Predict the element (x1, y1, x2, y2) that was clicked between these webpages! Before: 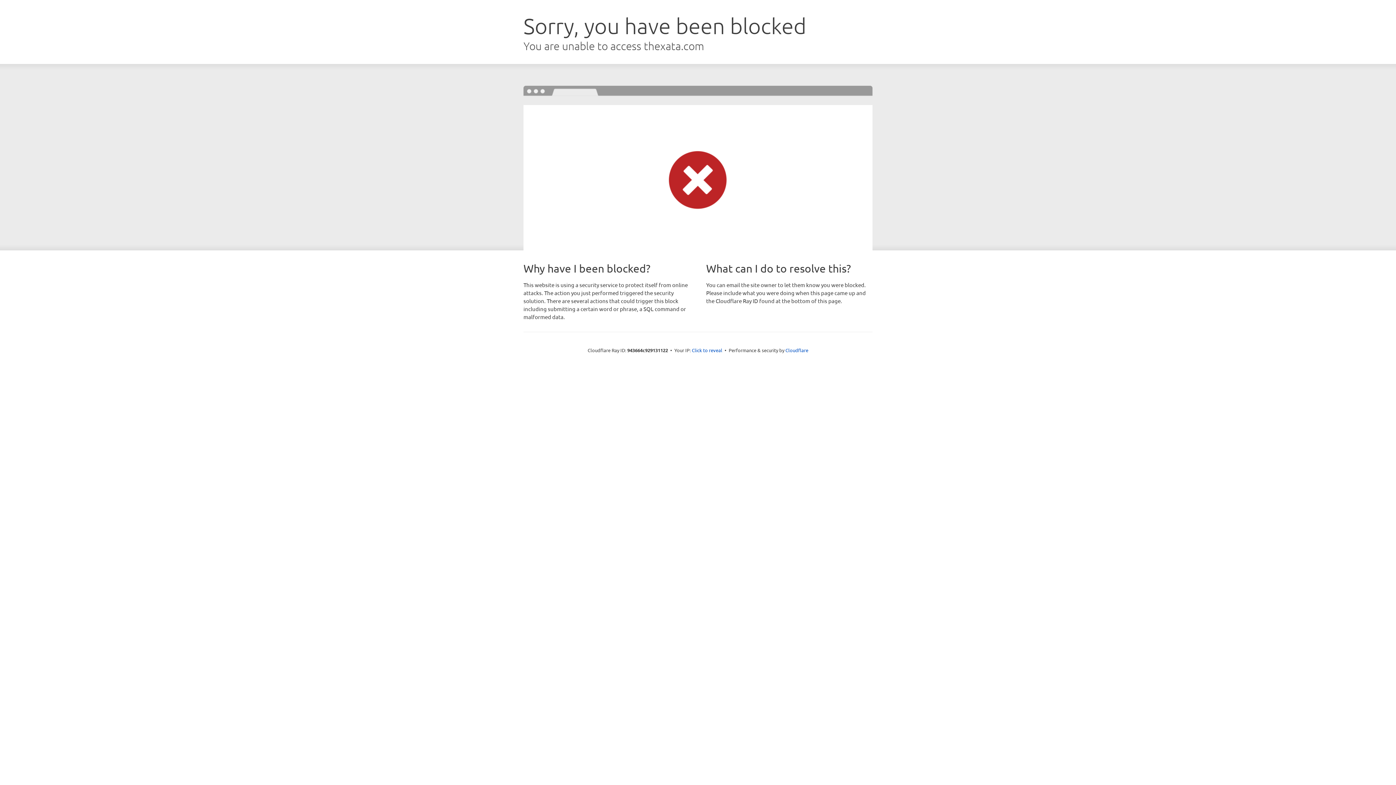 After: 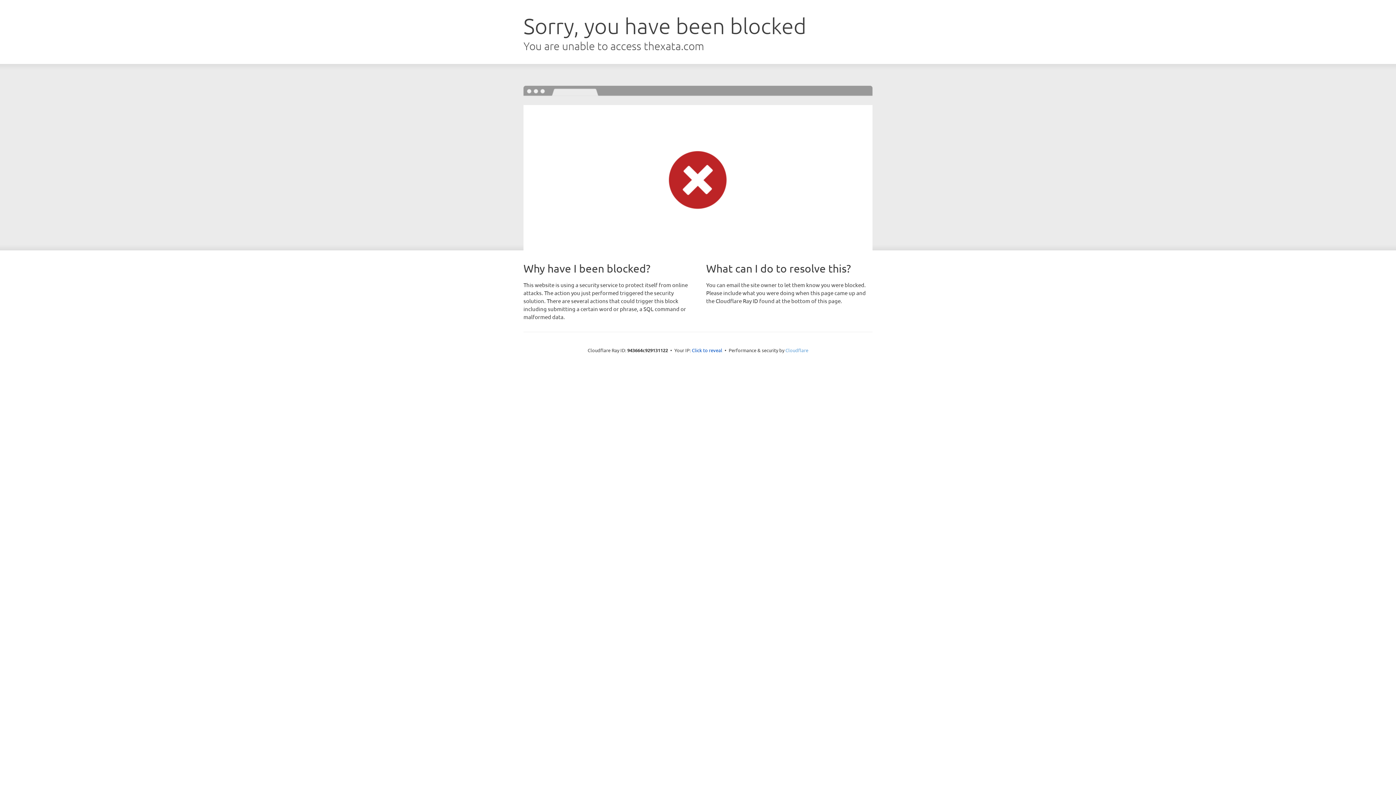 Action: bbox: (785, 347, 808, 353) label: Cloudflare